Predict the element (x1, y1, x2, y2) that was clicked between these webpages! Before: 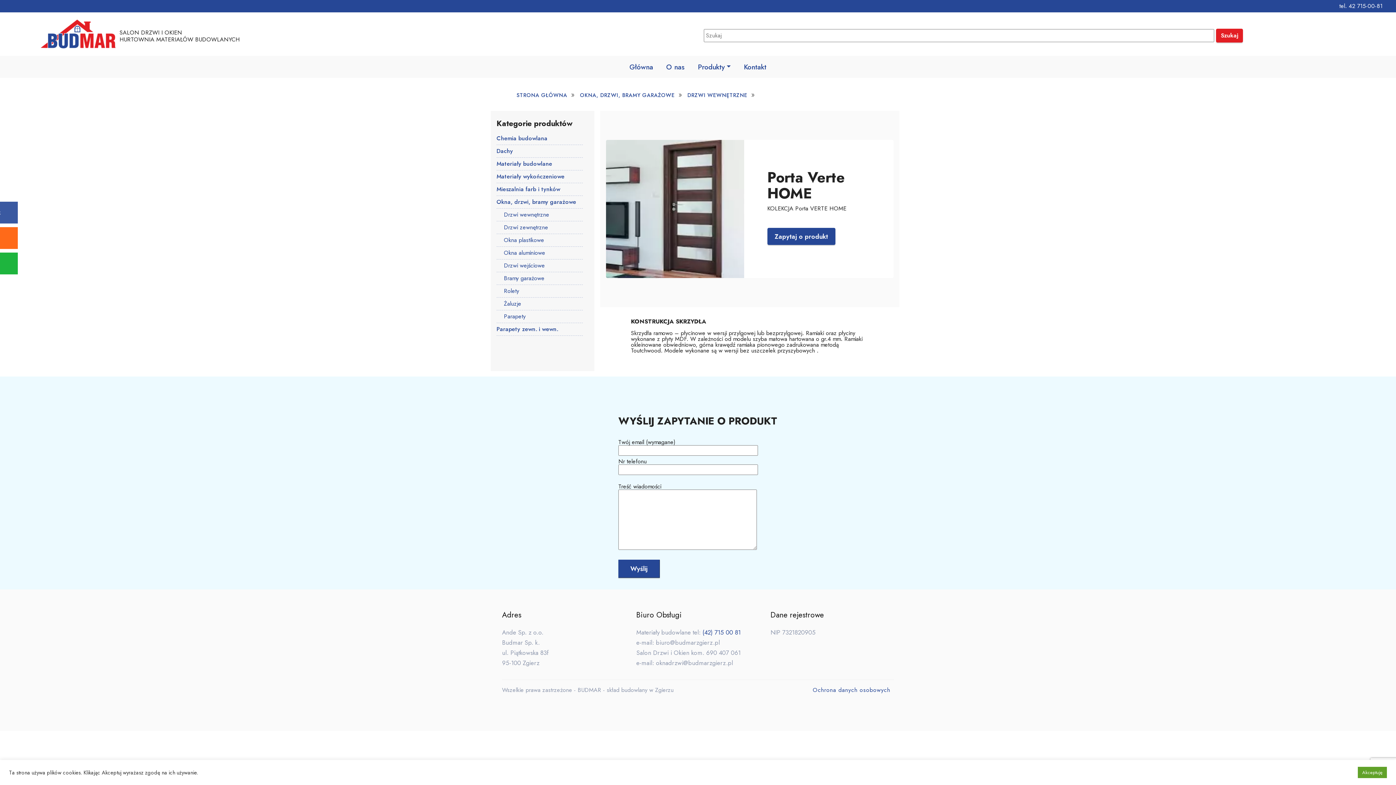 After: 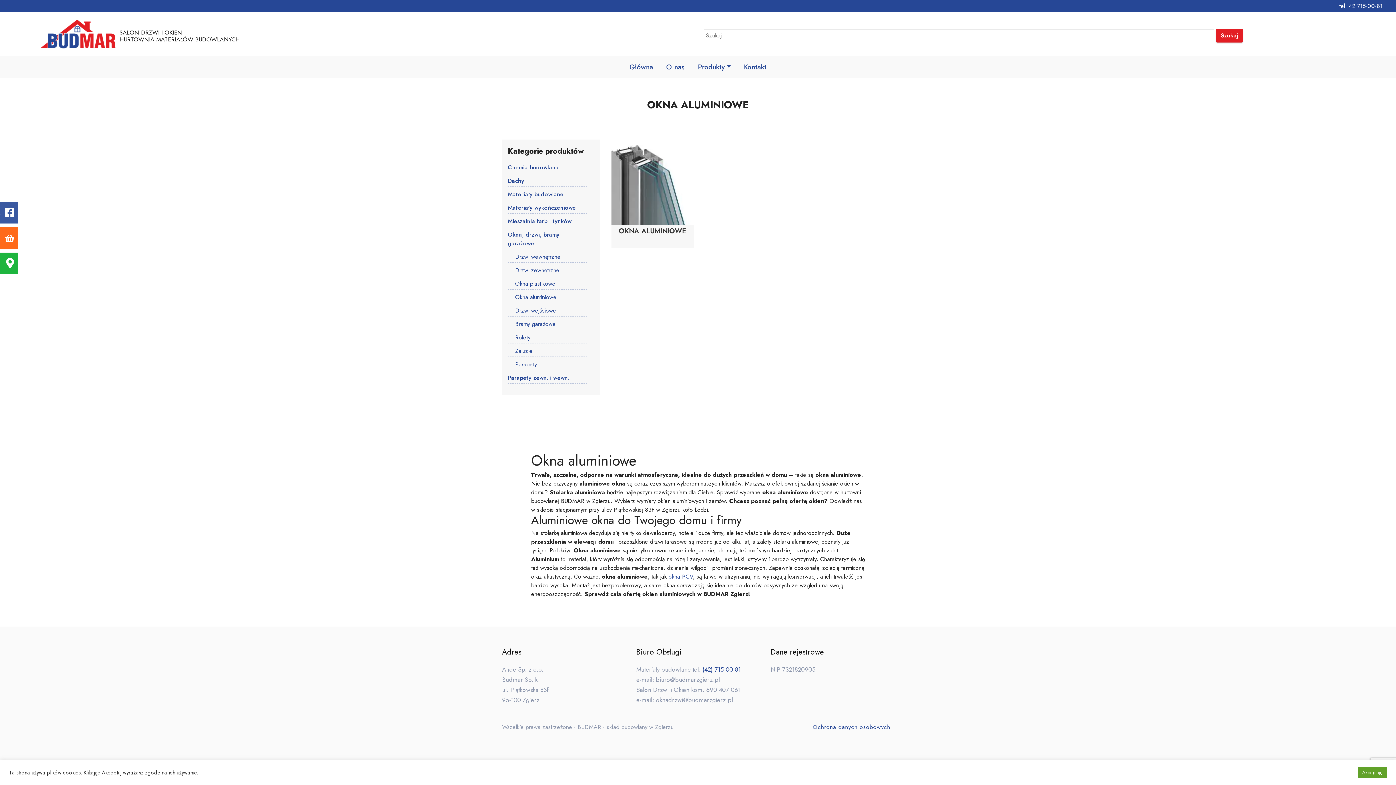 Action: label: Okna aluminiowe bbox: (504, 248, 545, 257)